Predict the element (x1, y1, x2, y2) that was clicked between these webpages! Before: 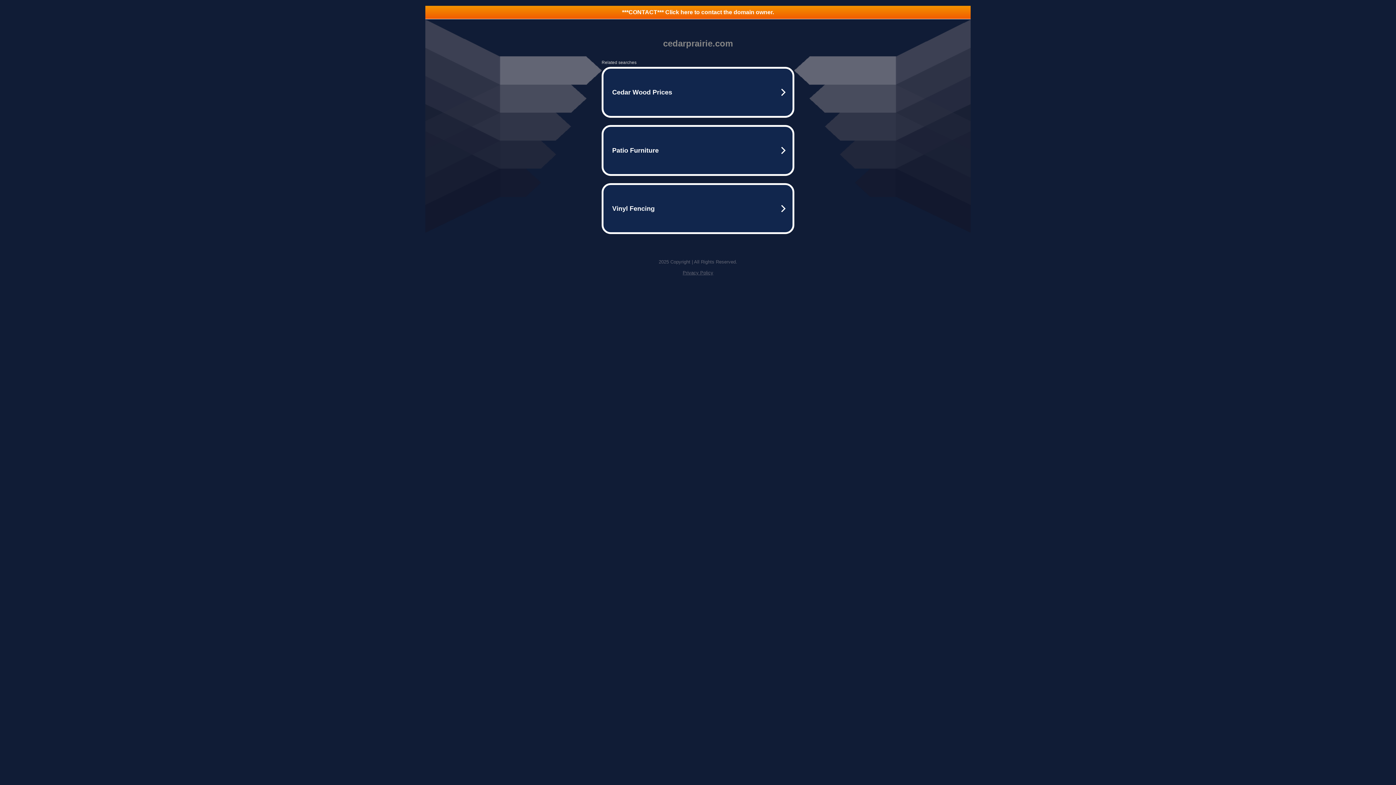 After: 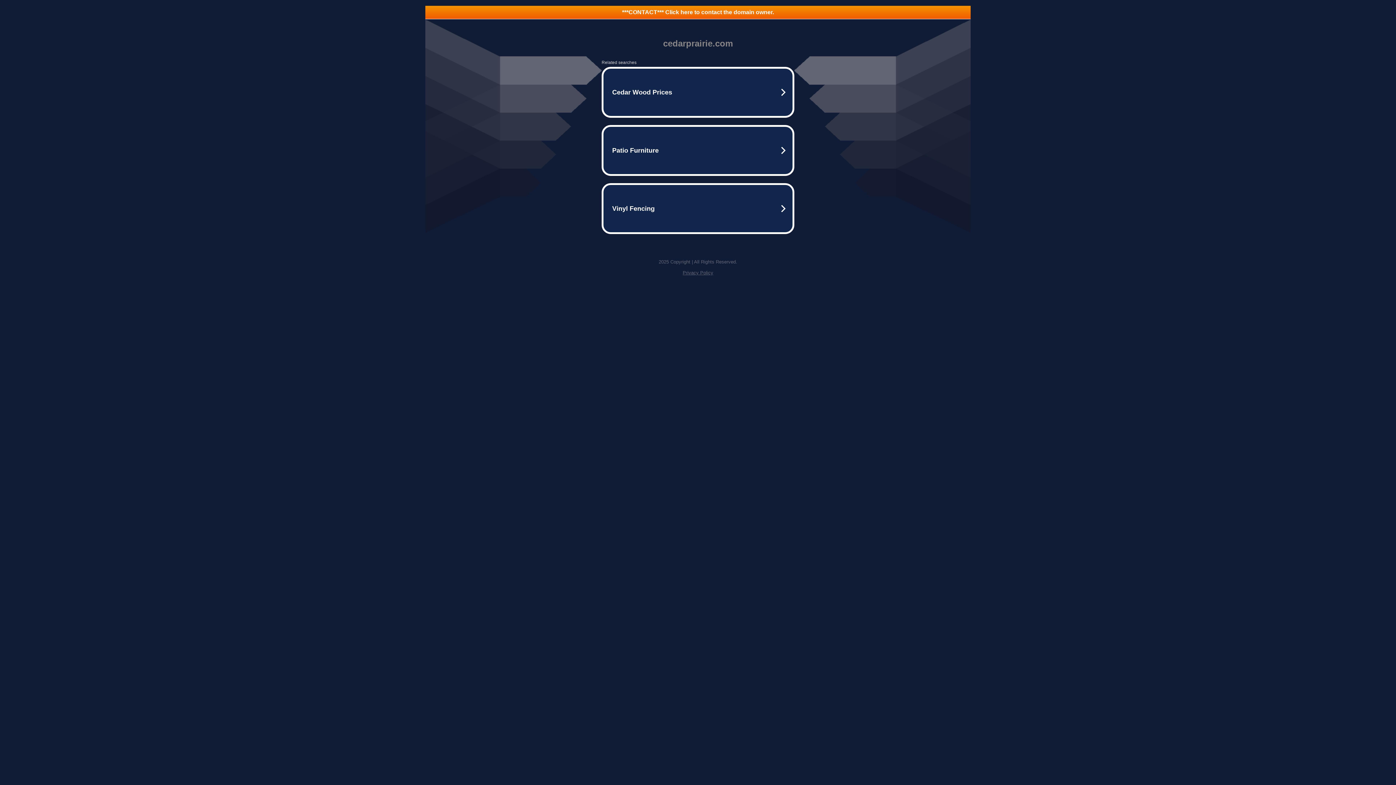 Action: label: ***CONTACT*** Click here to contact the domain owner. bbox: (425, 5, 970, 18)